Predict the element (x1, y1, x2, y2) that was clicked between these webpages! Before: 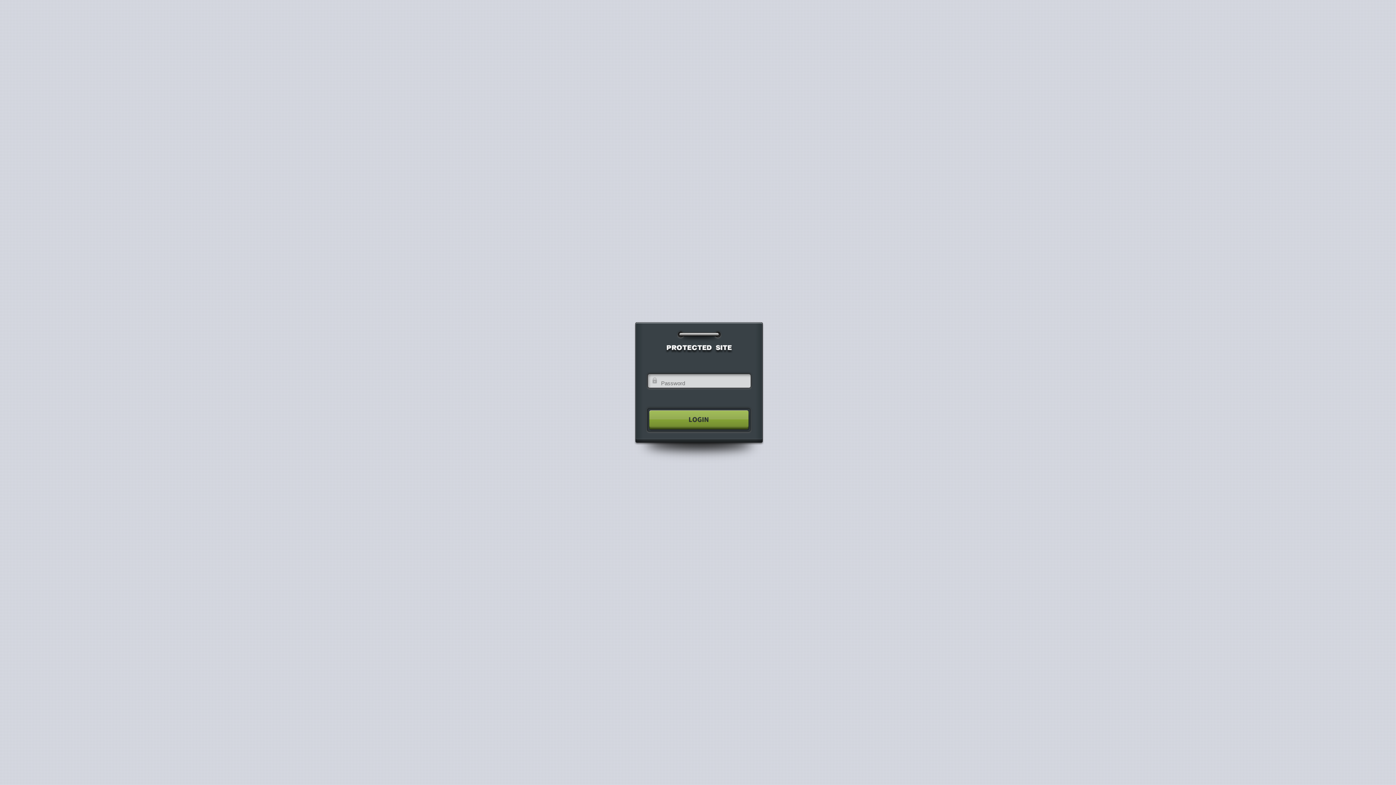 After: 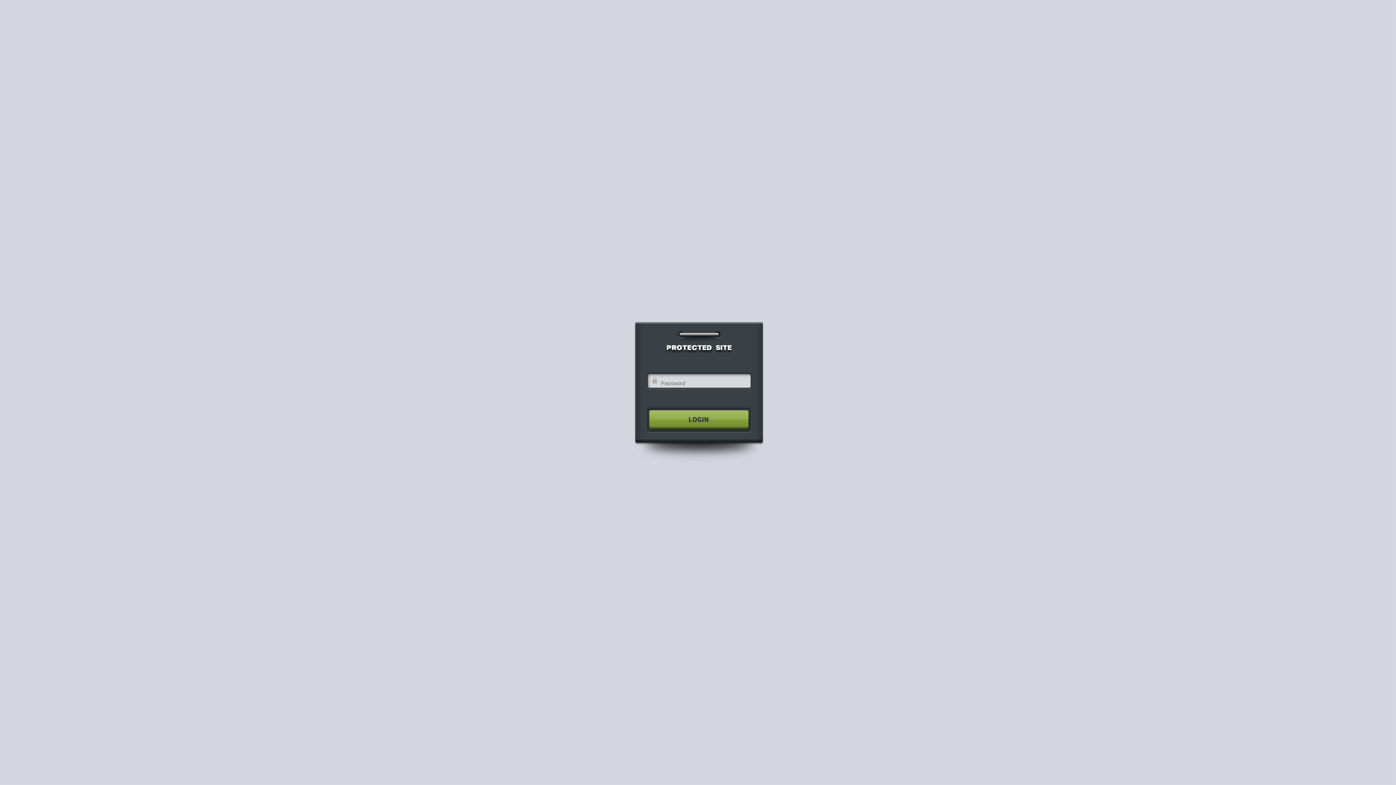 Action: bbox: (640, 404, 755, 435)